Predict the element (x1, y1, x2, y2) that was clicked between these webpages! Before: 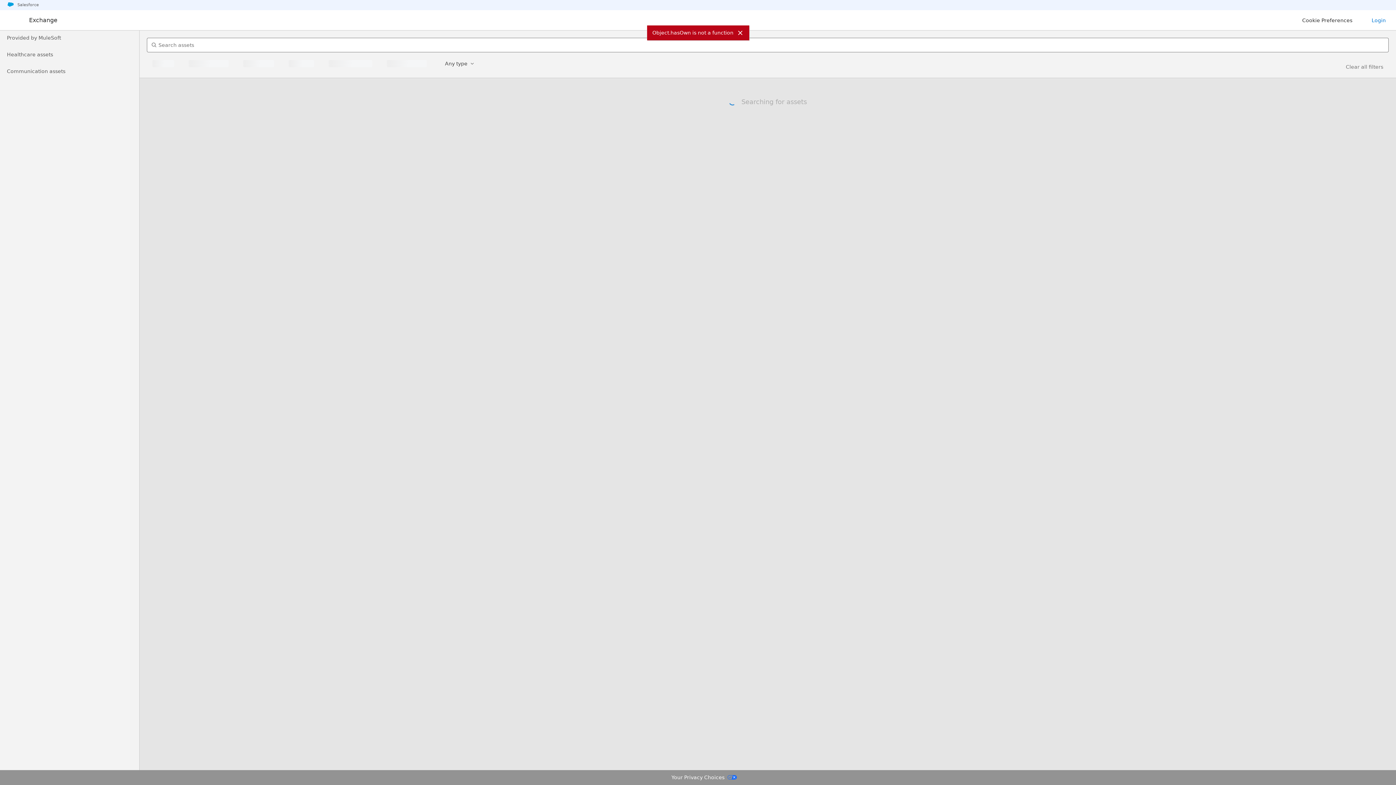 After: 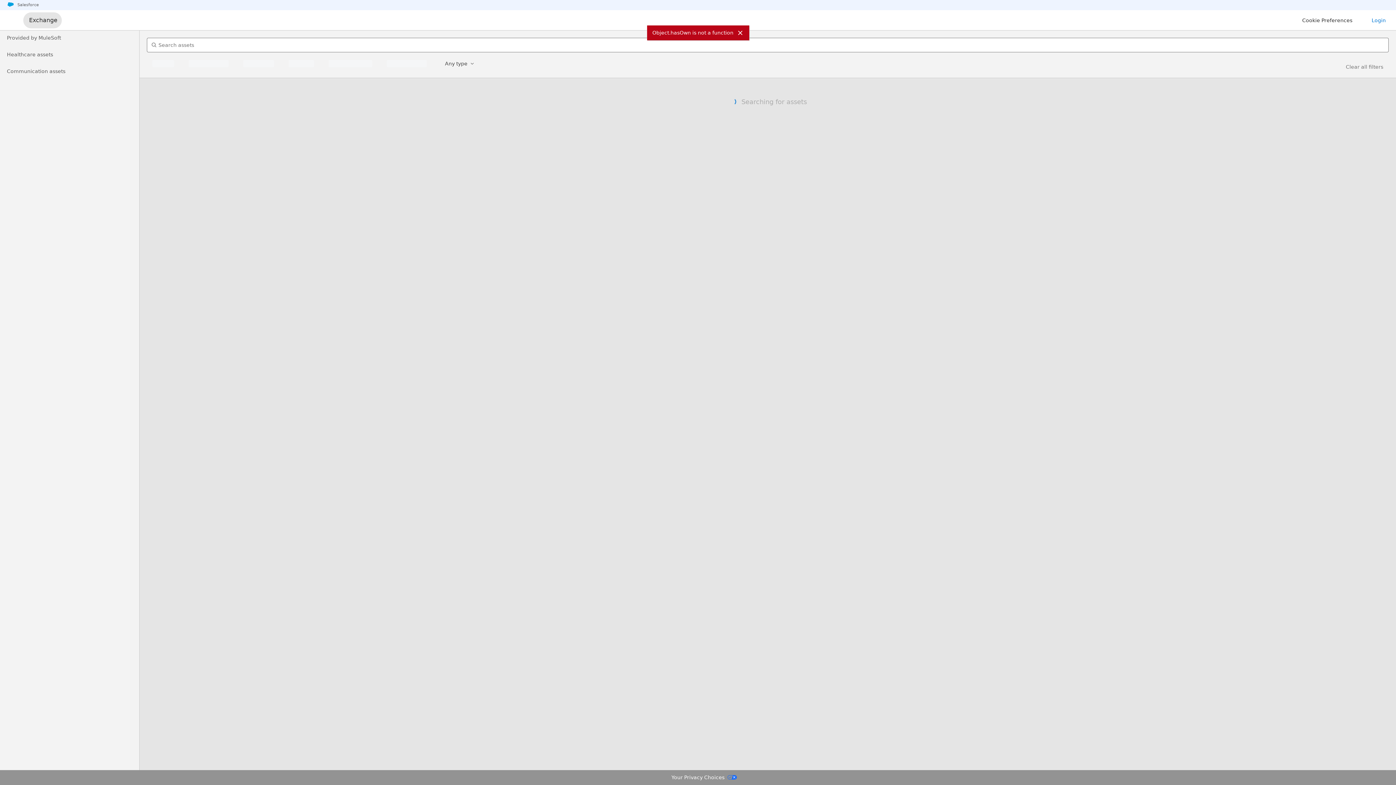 Action: label: Exchange bbox: (23, 12, 61, 28)